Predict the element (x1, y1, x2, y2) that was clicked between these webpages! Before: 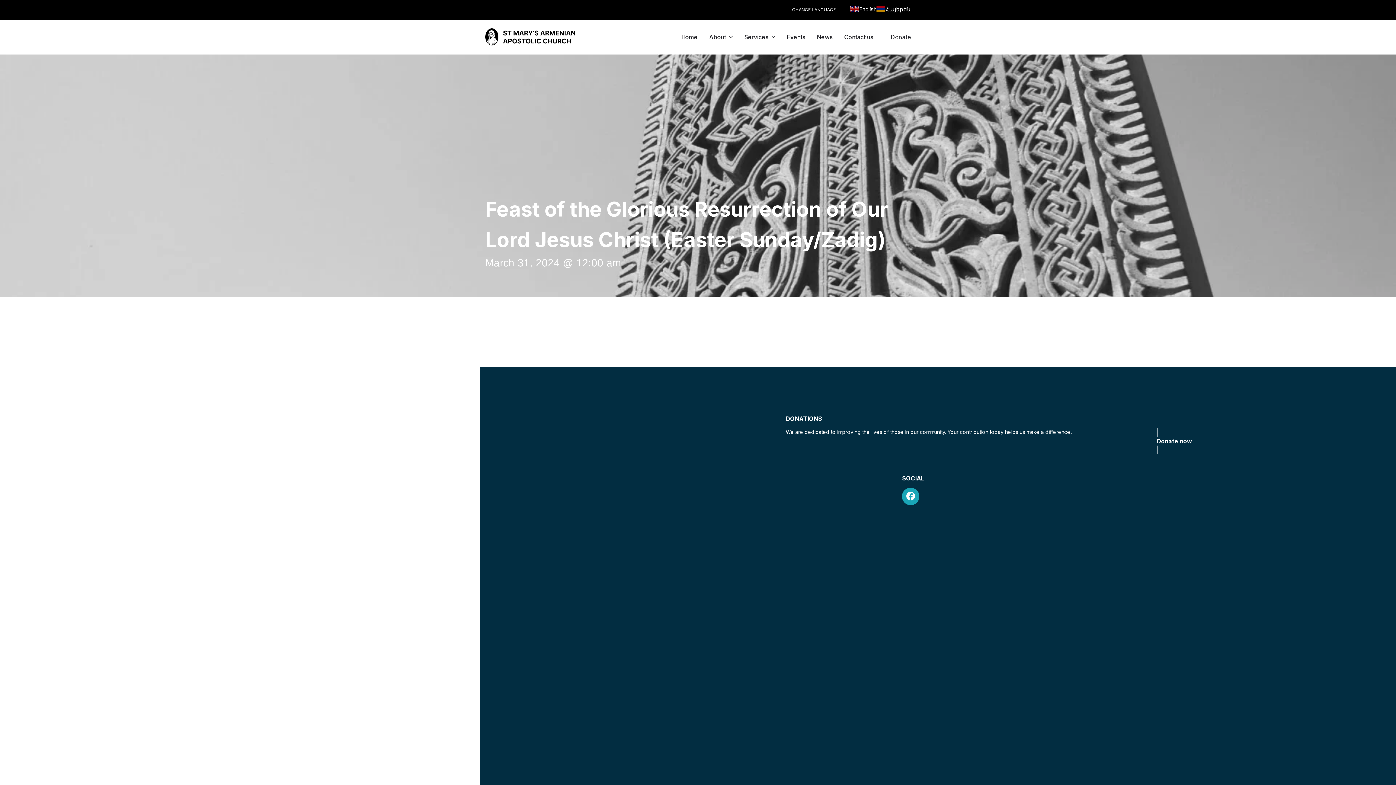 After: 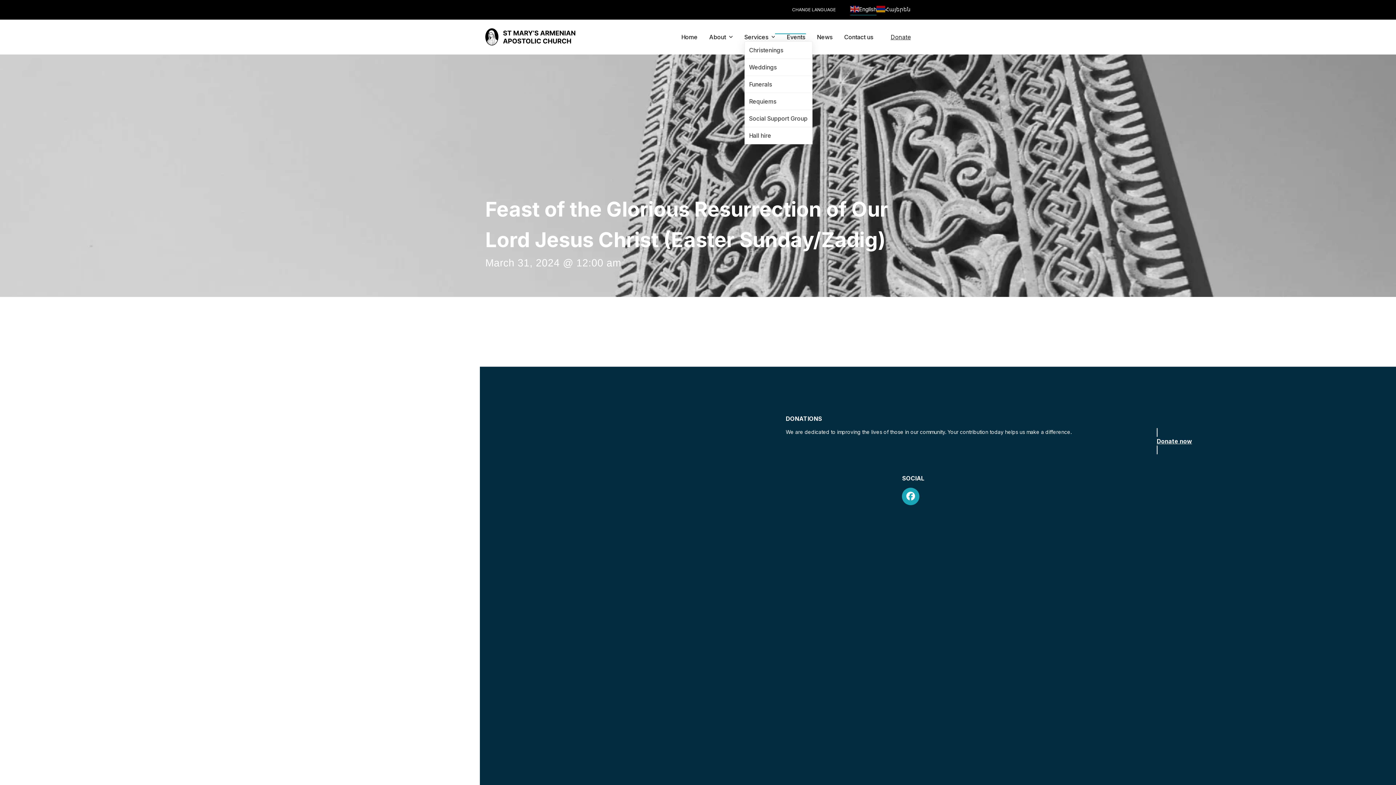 Action: label: Services  bbox: (744, 32, 775, 41)